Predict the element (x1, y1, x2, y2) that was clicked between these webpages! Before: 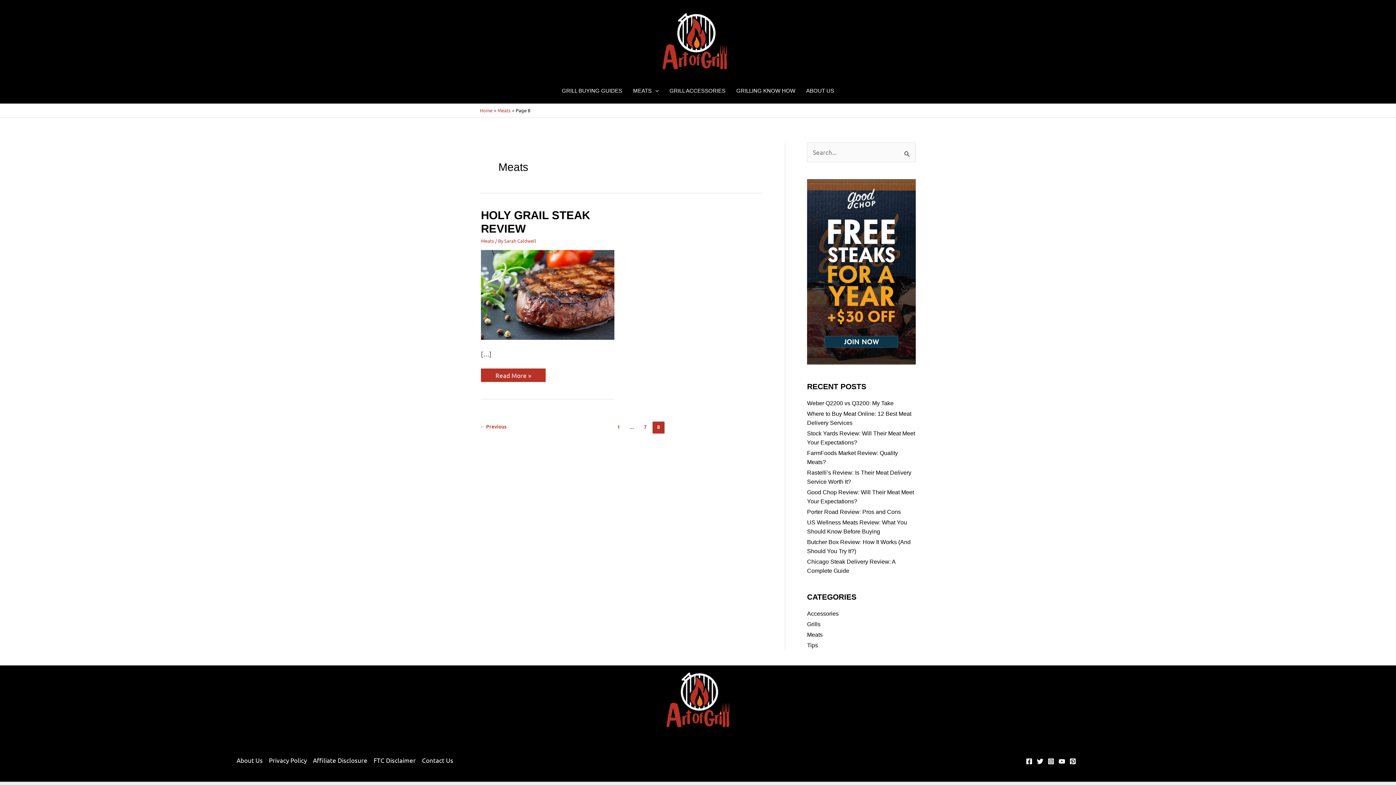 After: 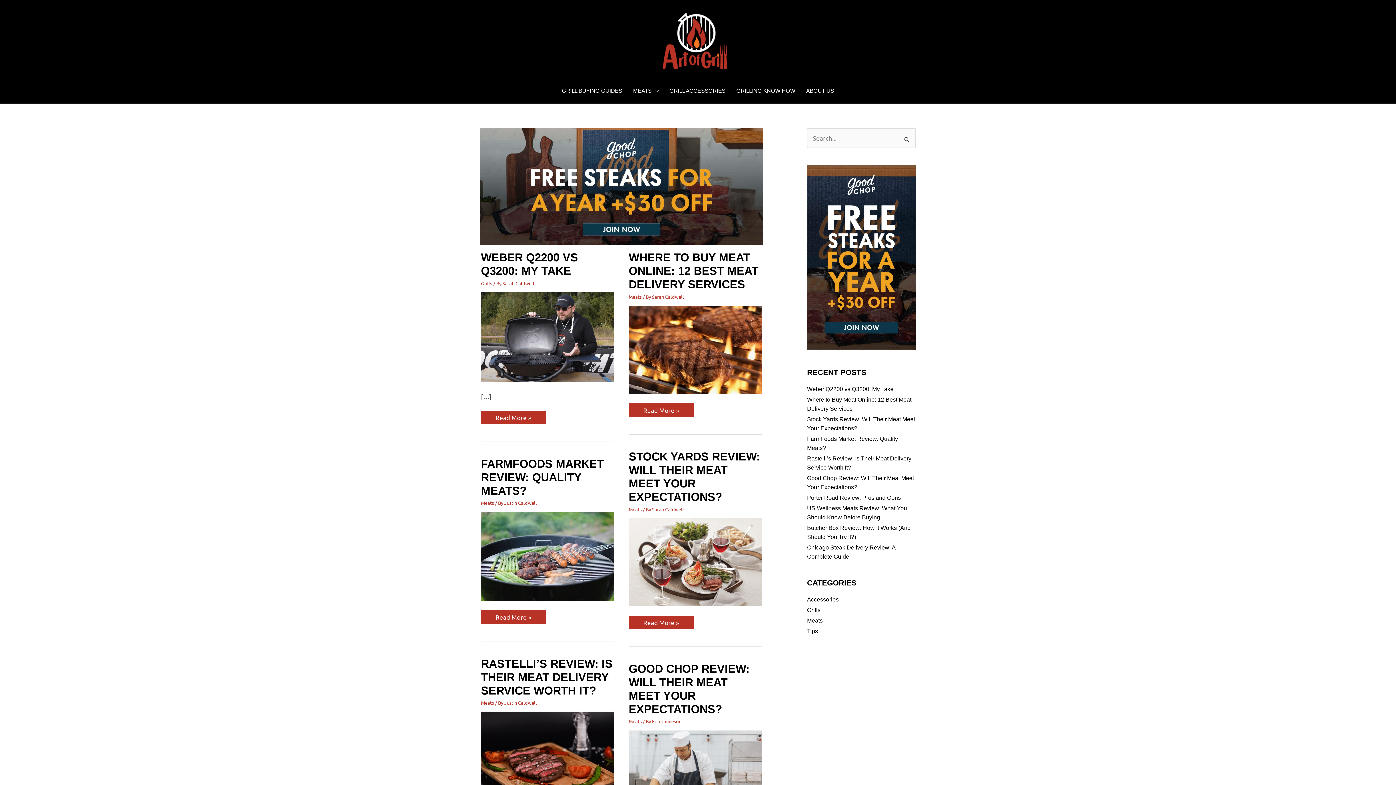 Action: label: Home bbox: (480, 107, 492, 113)